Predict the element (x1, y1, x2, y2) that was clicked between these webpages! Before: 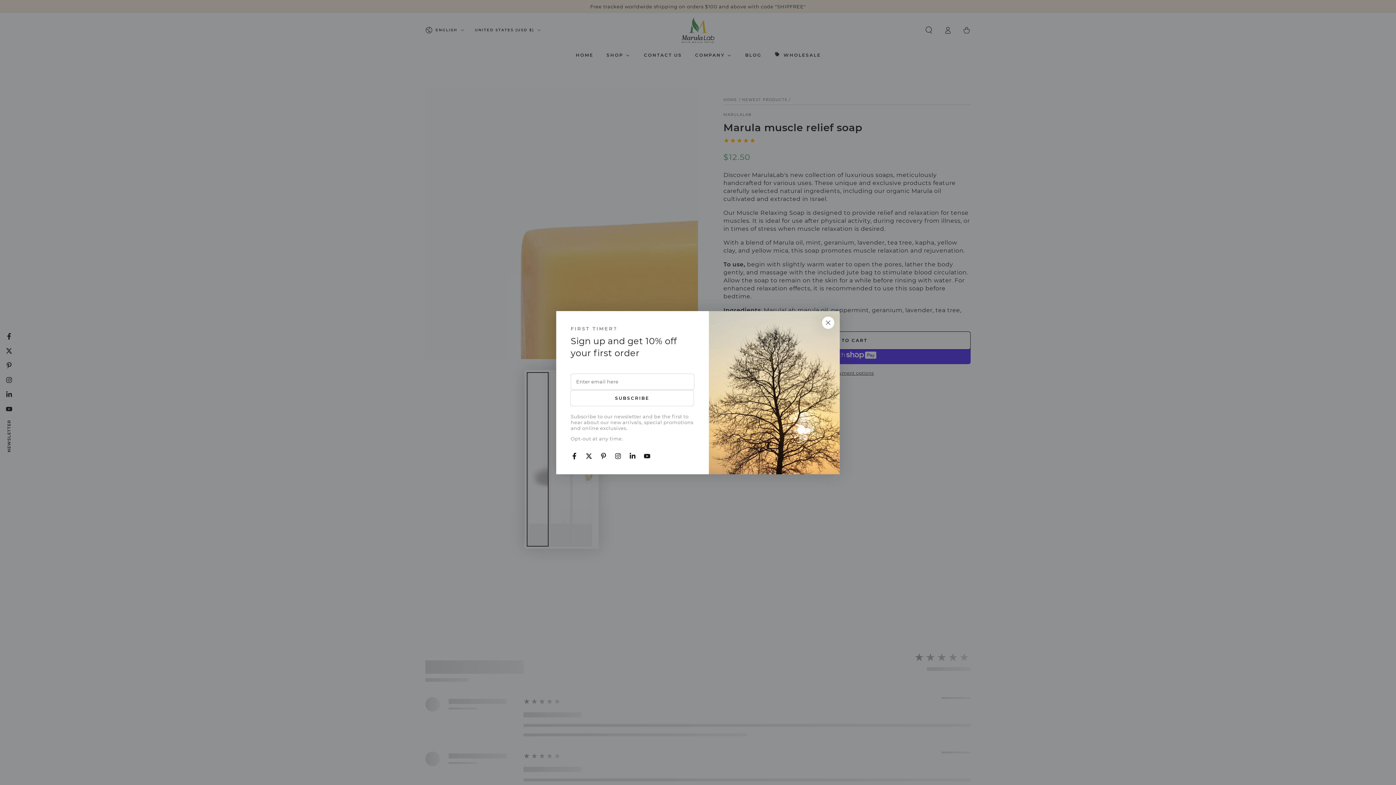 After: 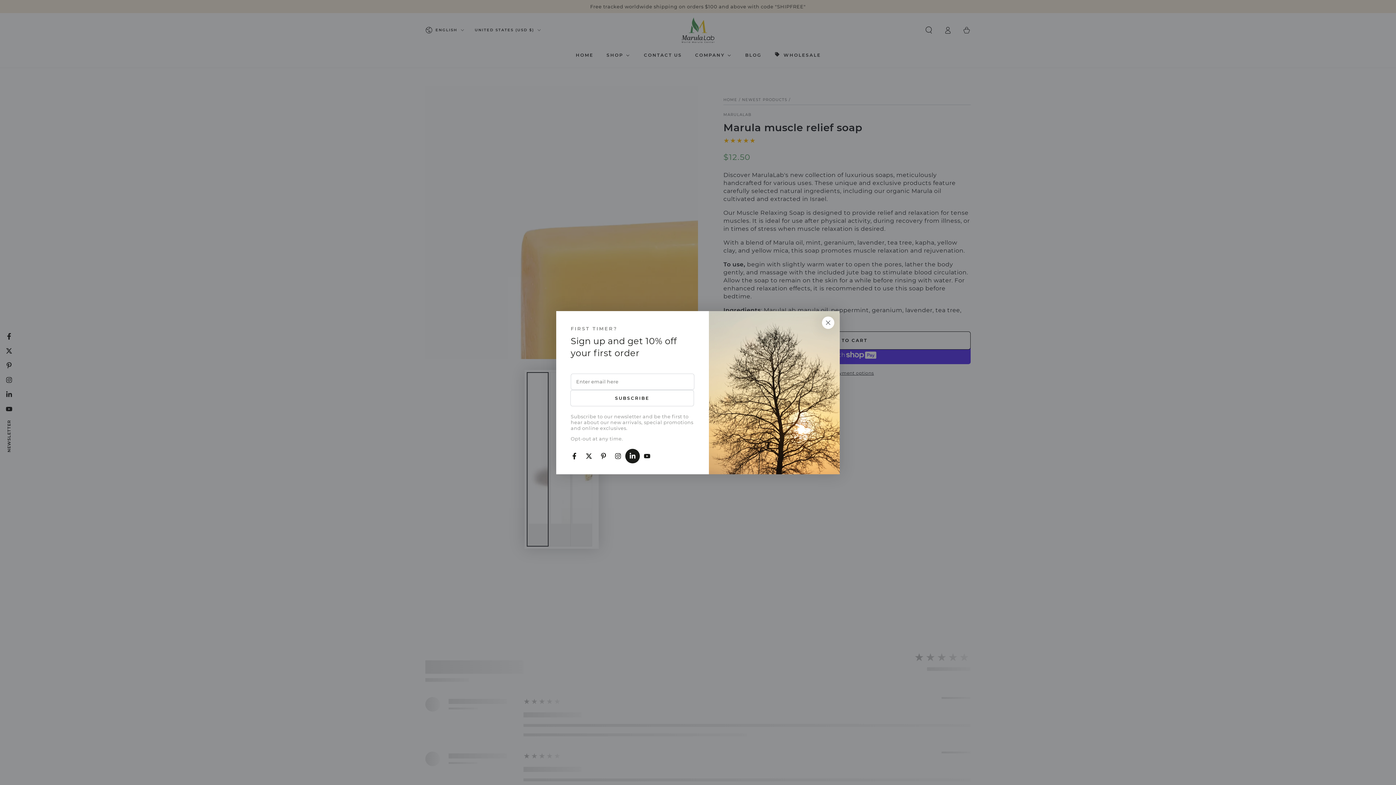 Action: label: LinkedIn bbox: (691, 444, 704, 458)